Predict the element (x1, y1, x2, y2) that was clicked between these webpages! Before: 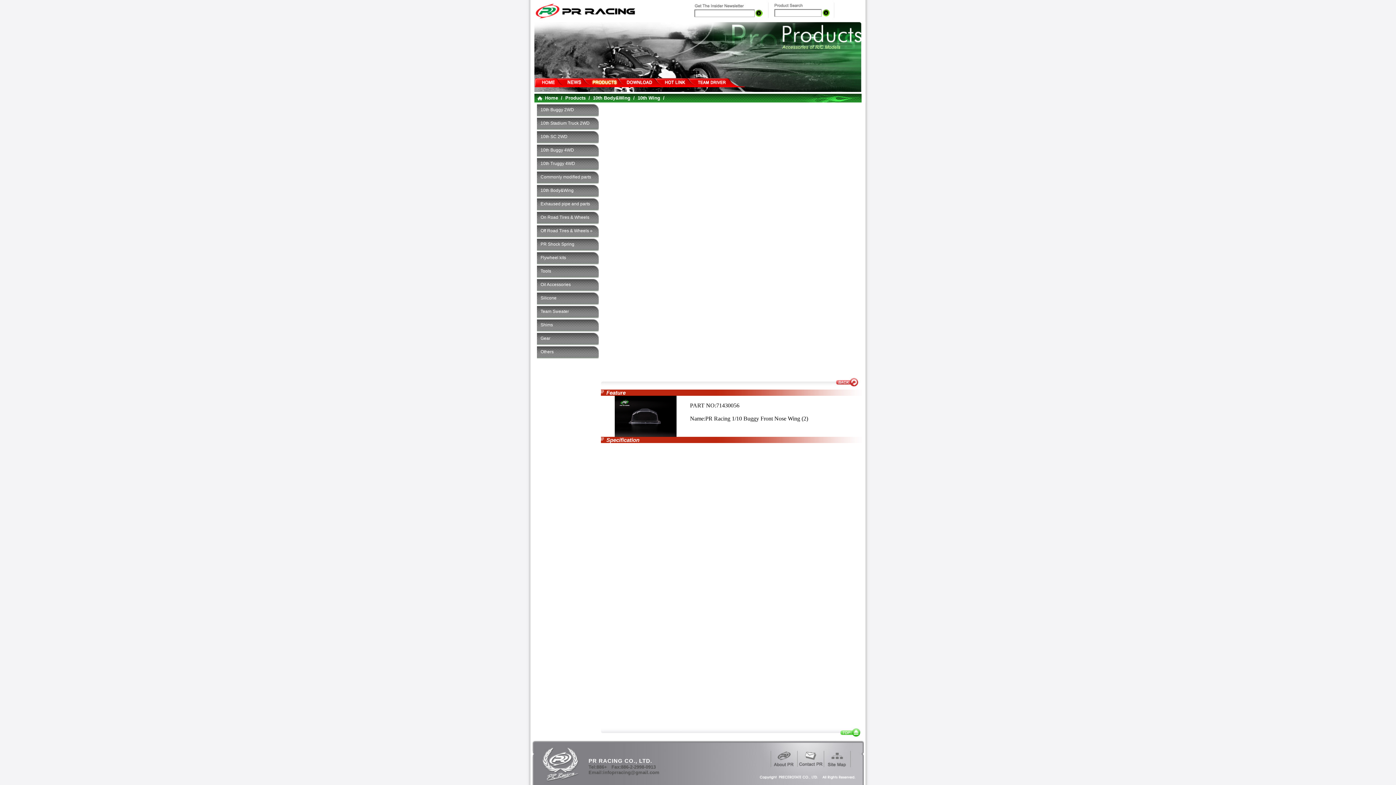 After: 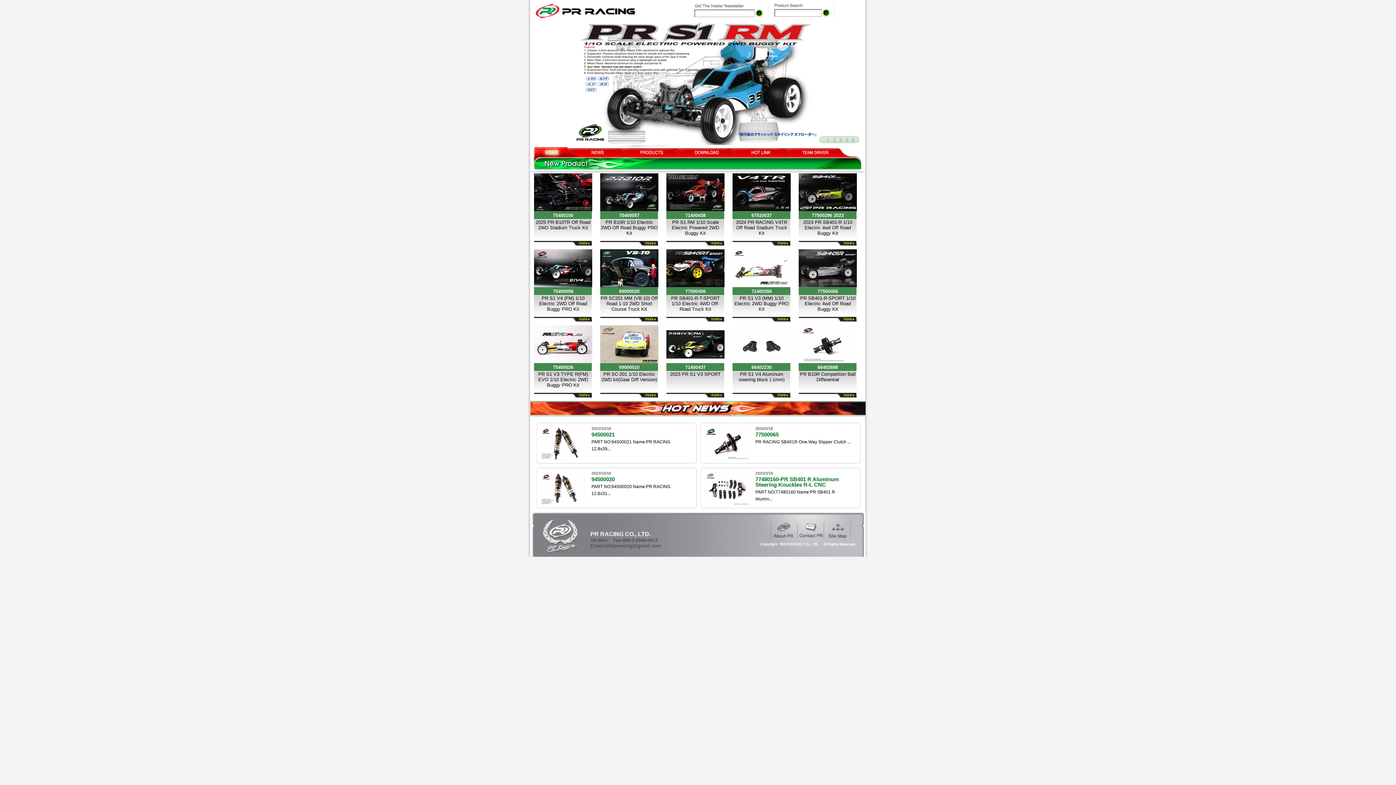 Action: label: Home bbox: (545, 95, 558, 100)